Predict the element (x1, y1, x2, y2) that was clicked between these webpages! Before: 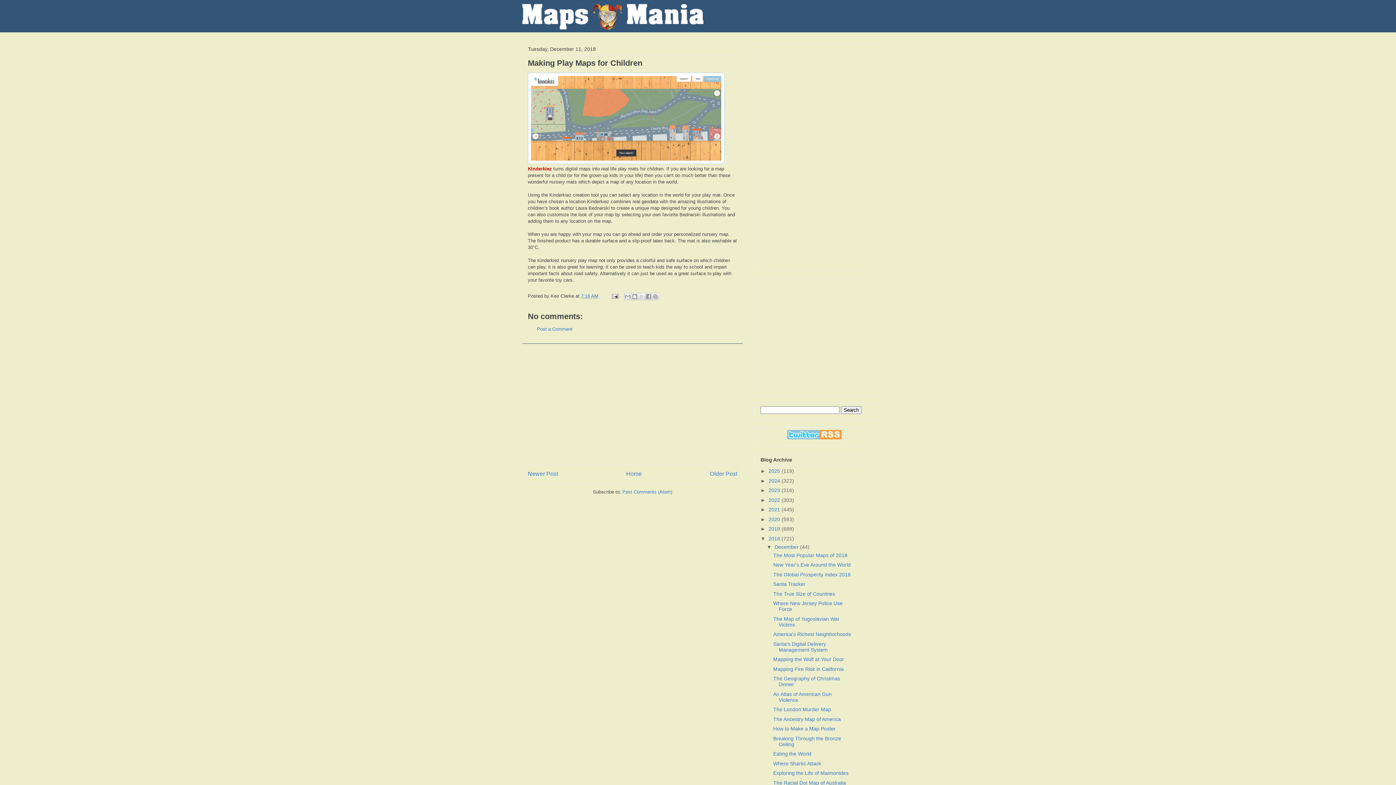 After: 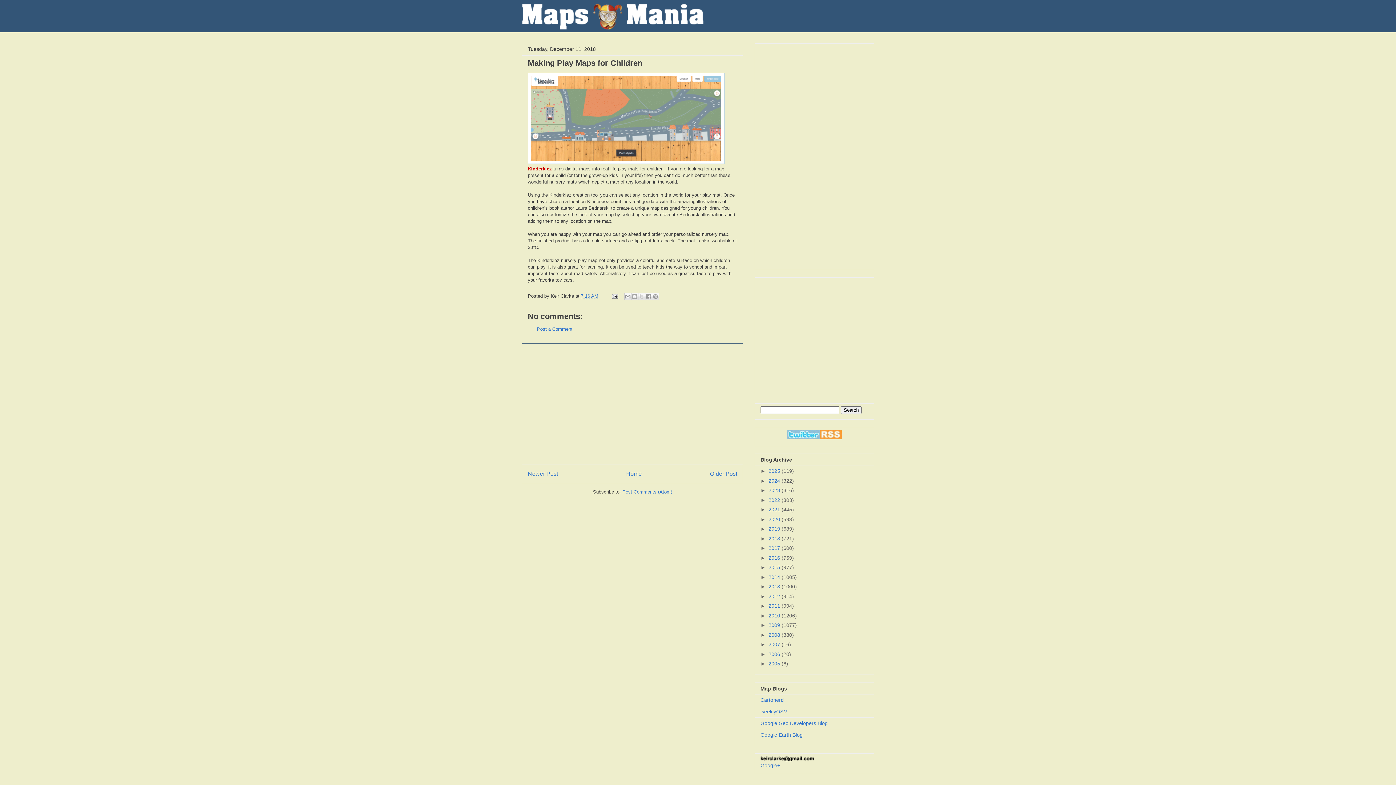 Action: label: ▼   bbox: (760, 535, 768, 541)